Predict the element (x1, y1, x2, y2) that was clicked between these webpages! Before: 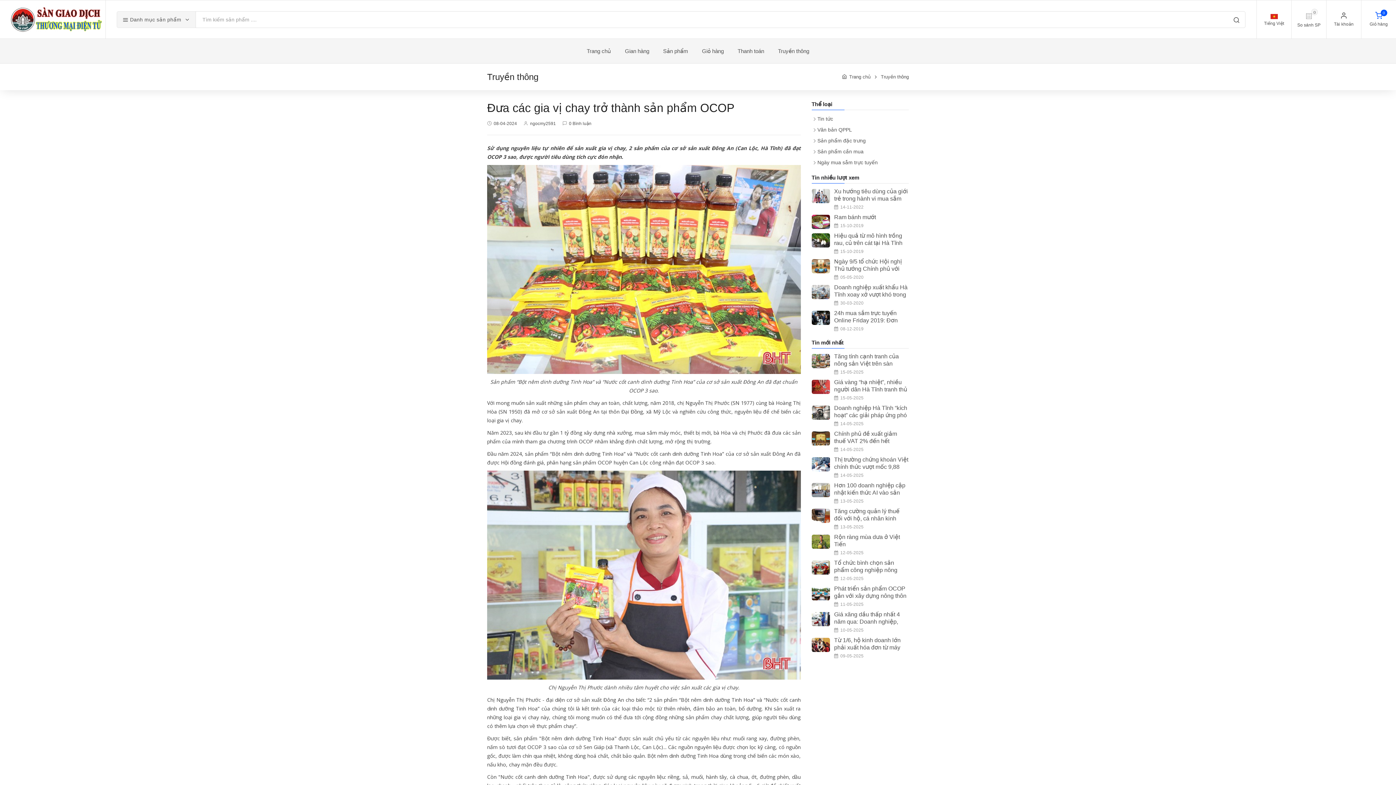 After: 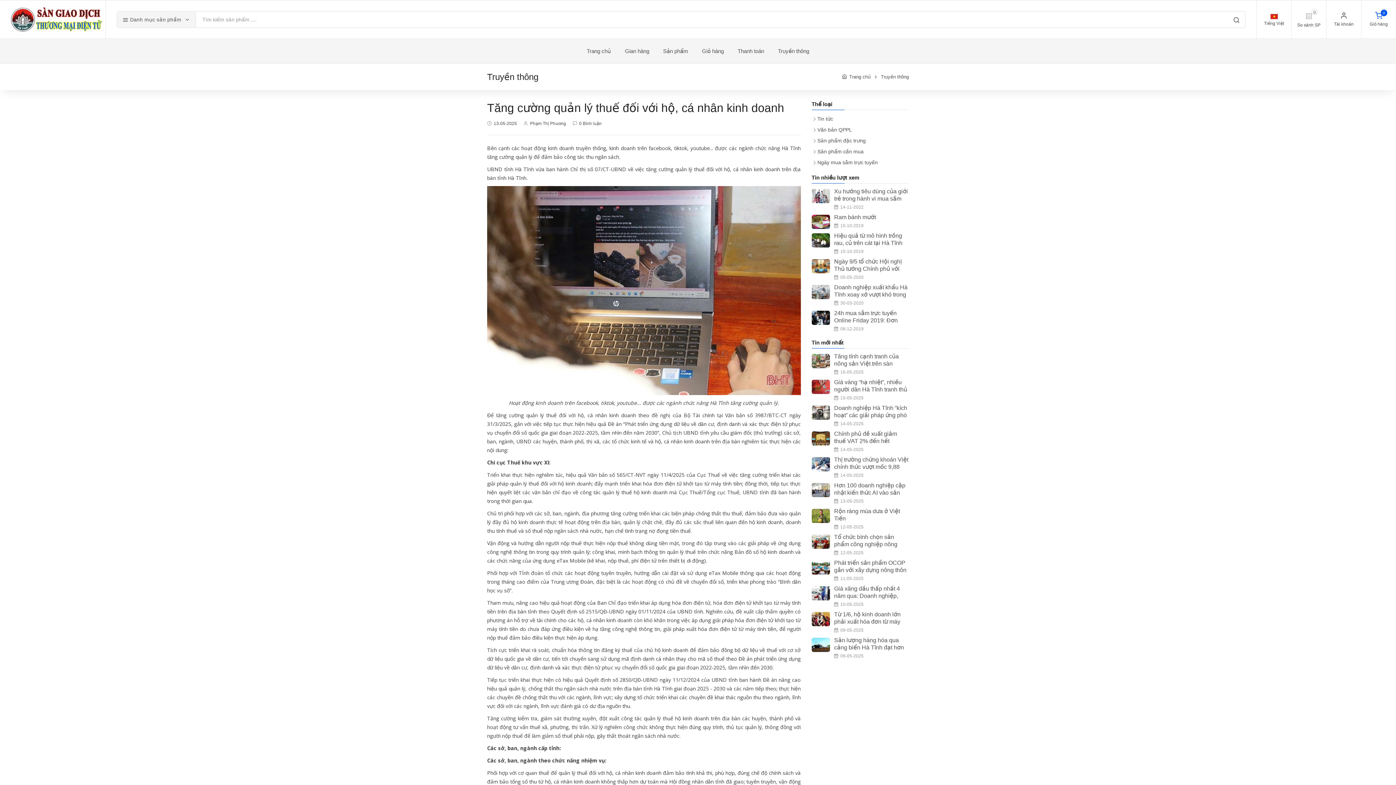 Action: bbox: (834, 508, 899, 529) label: Tăng cường quản lý thuế đối với hộ, cá nhân kinh doanh